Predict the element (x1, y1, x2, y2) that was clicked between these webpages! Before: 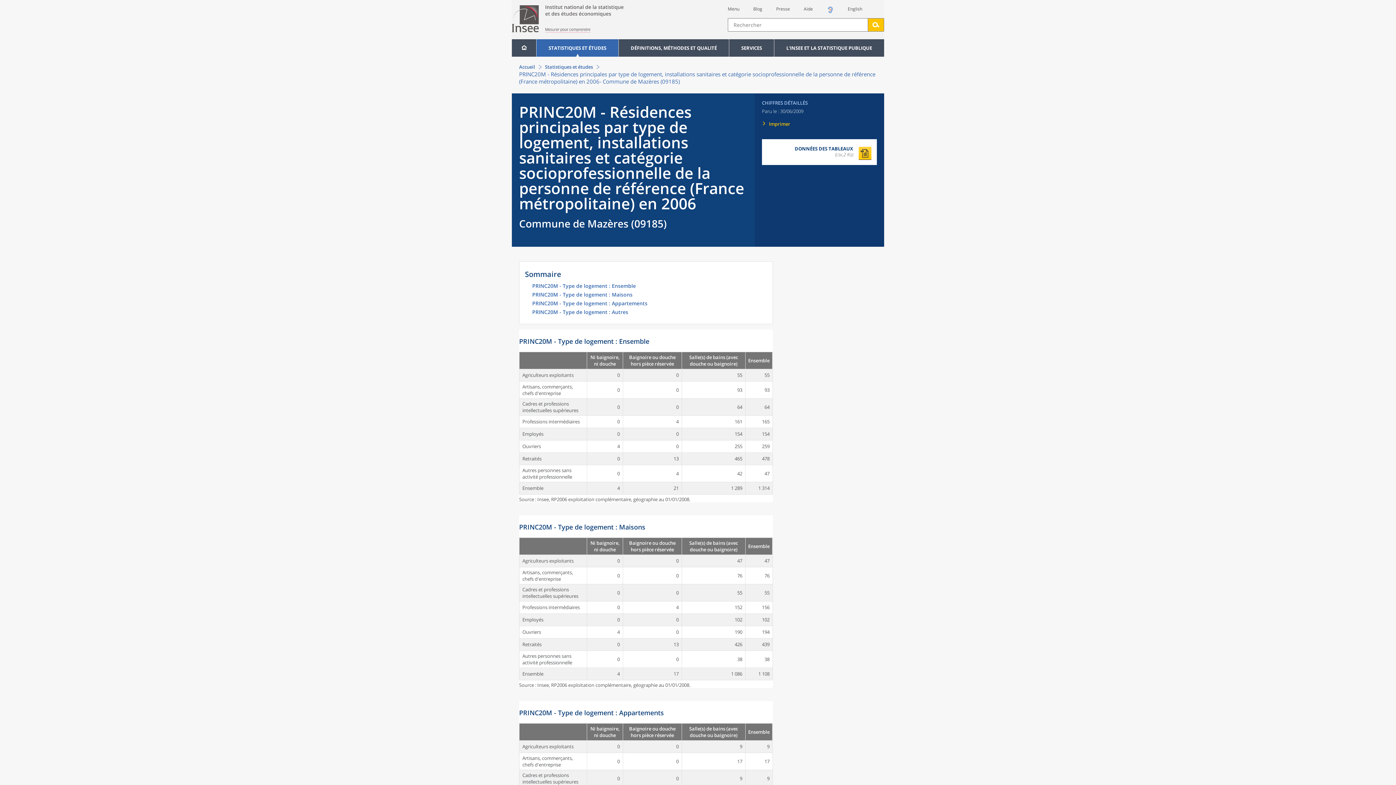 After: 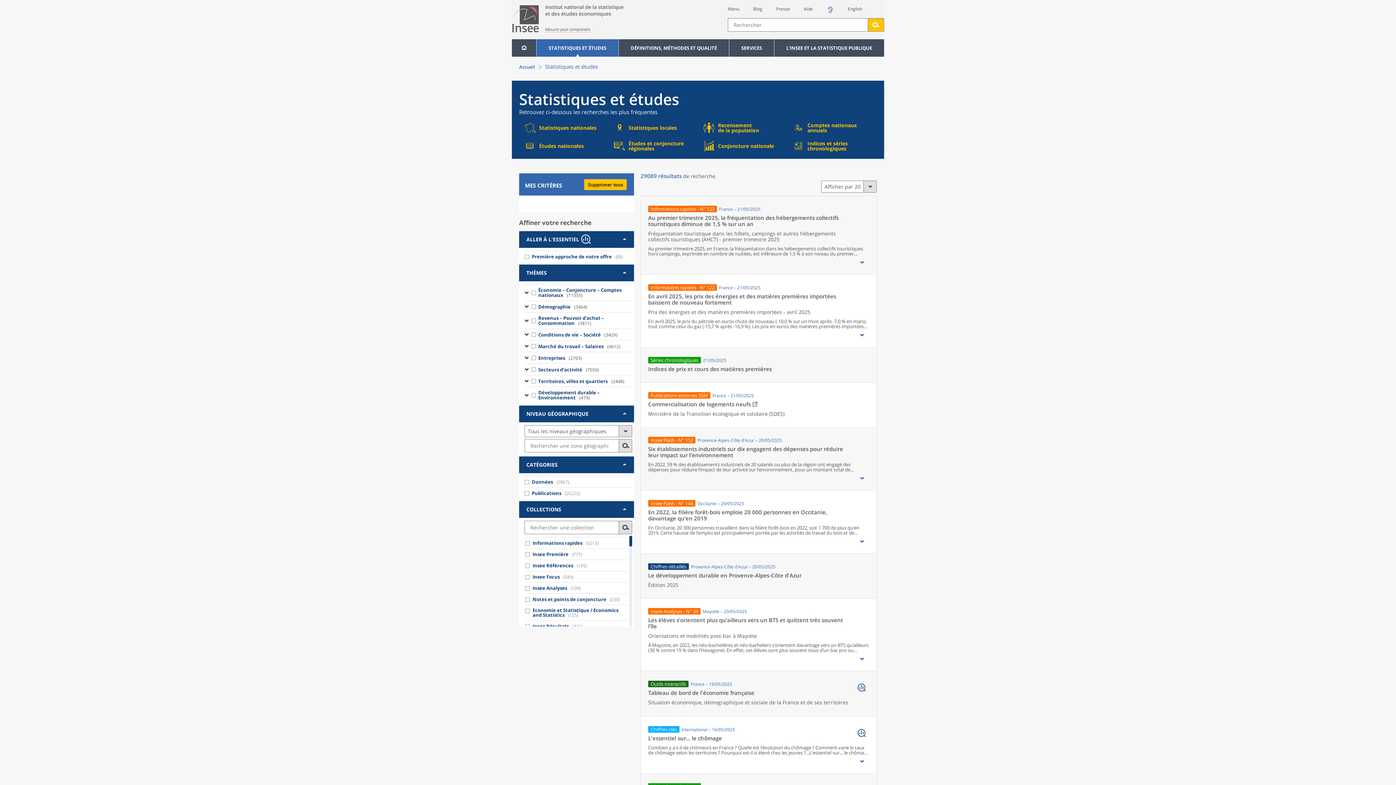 Action: label: Statistiques et études bbox: (545, 63, 593, 70)